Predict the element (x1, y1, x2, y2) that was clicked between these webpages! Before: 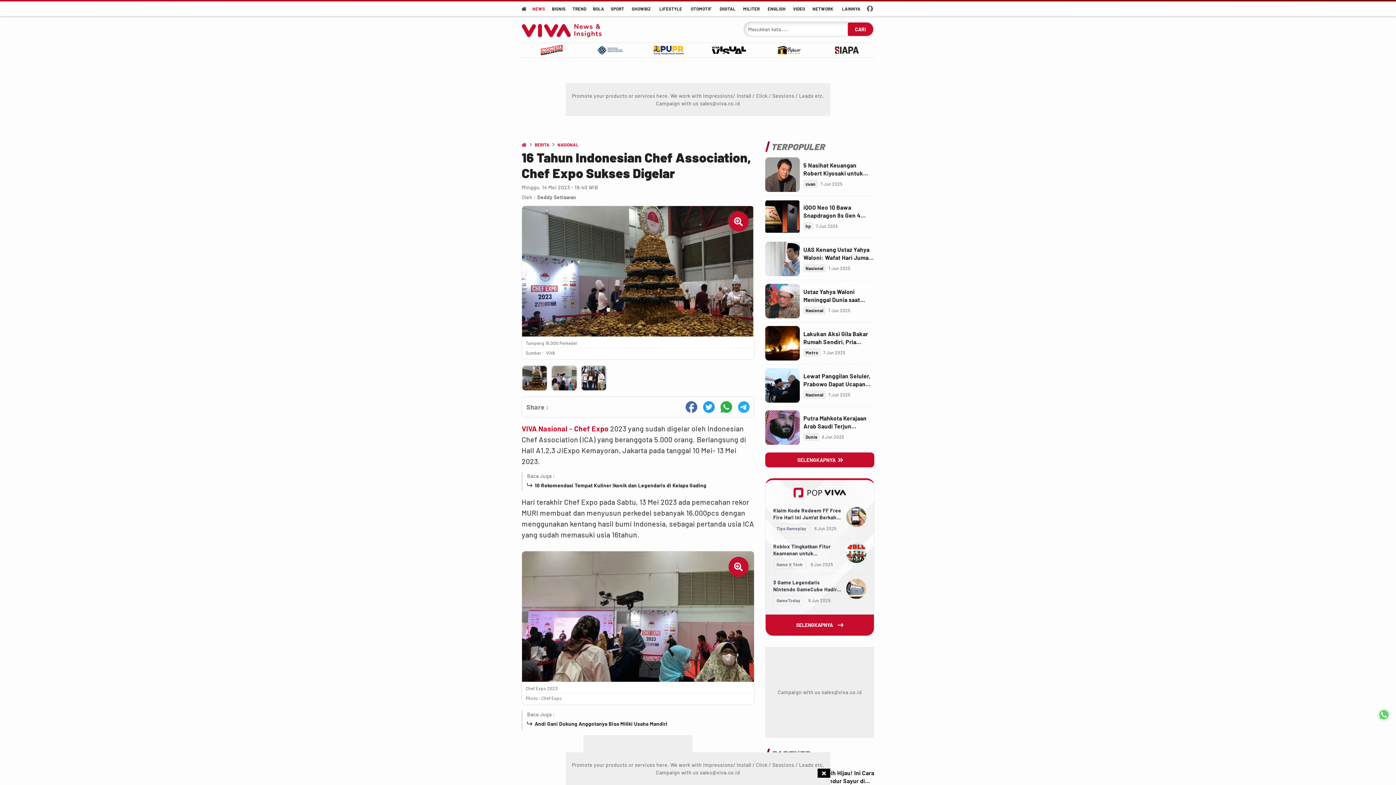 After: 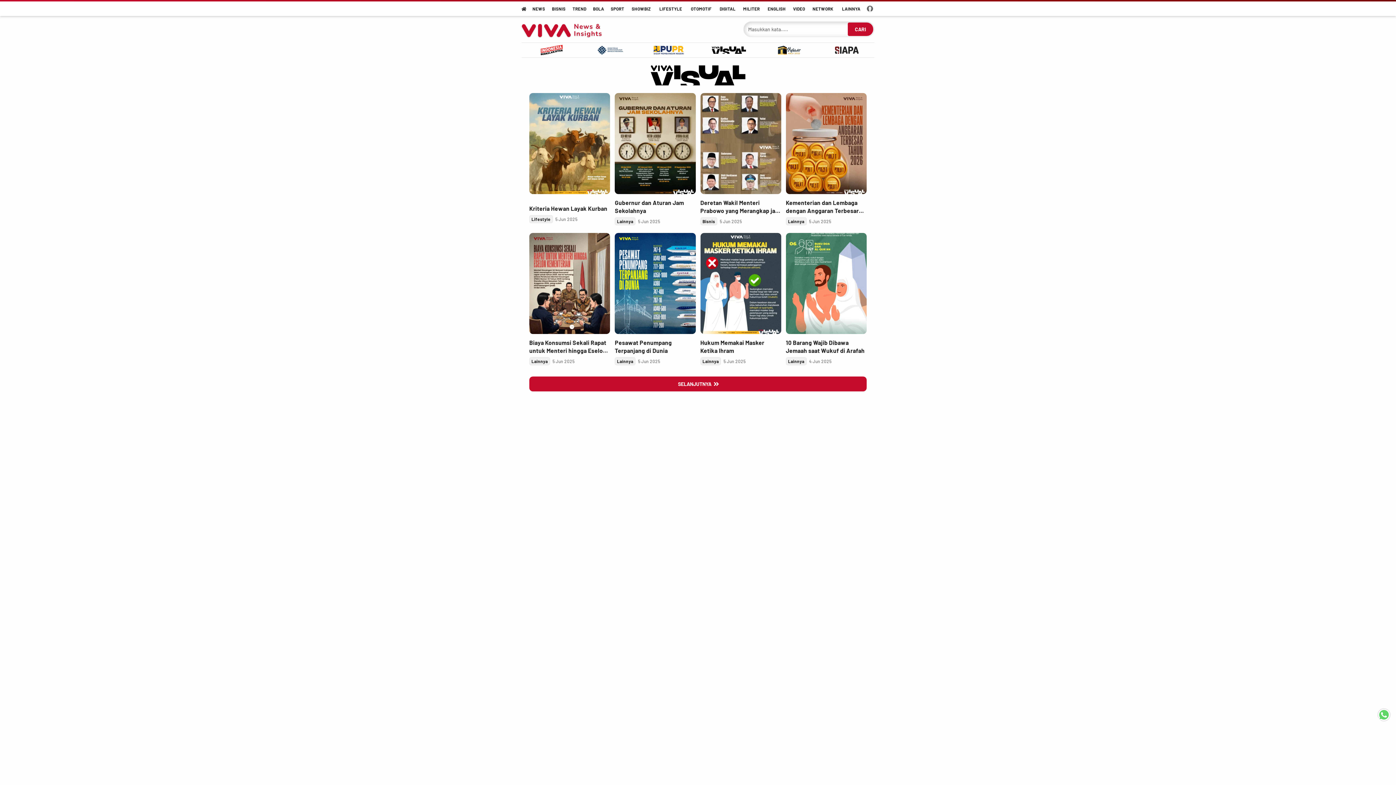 Action: label: VIVA Visual bbox: (699, 42, 759, 57)